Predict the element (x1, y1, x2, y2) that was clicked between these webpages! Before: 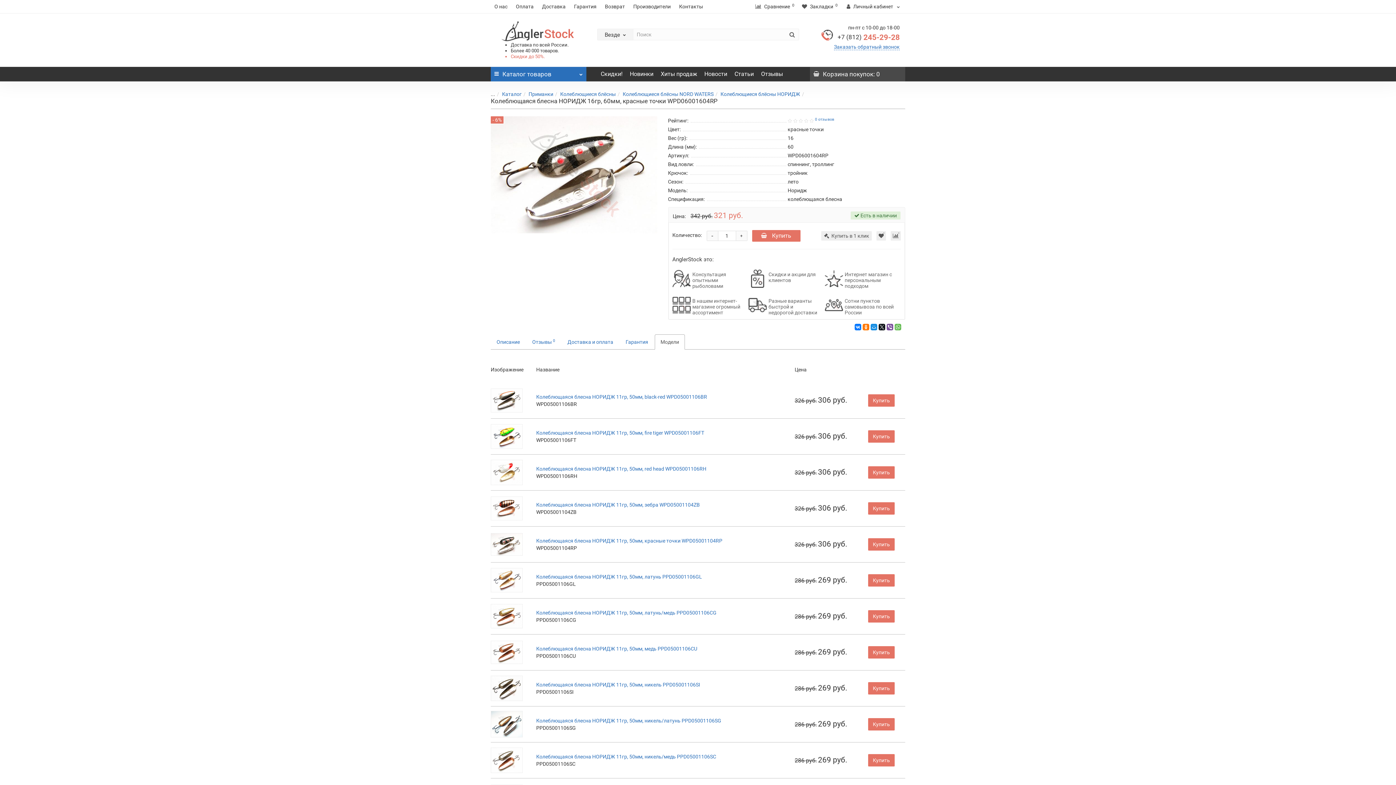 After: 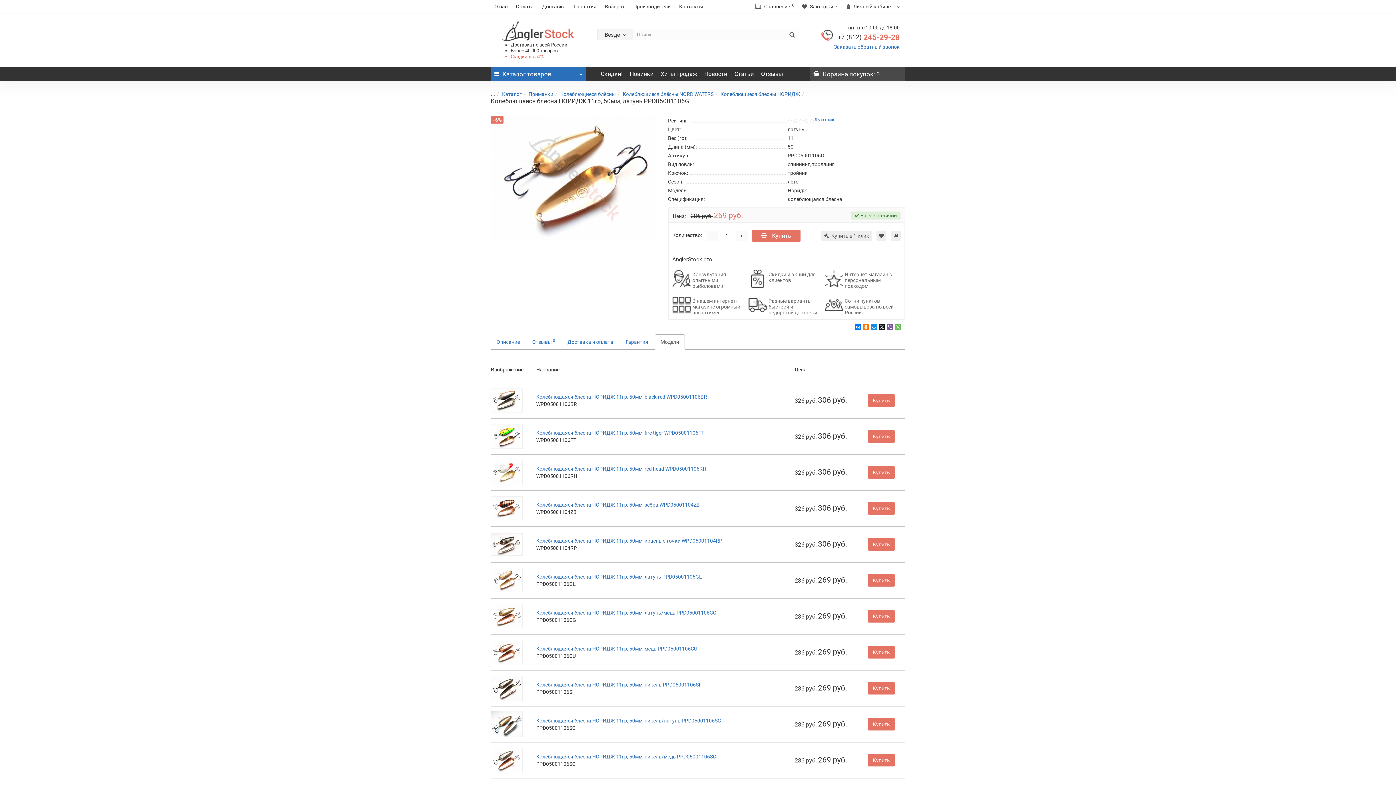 Action: bbox: (490, 564, 522, 596)